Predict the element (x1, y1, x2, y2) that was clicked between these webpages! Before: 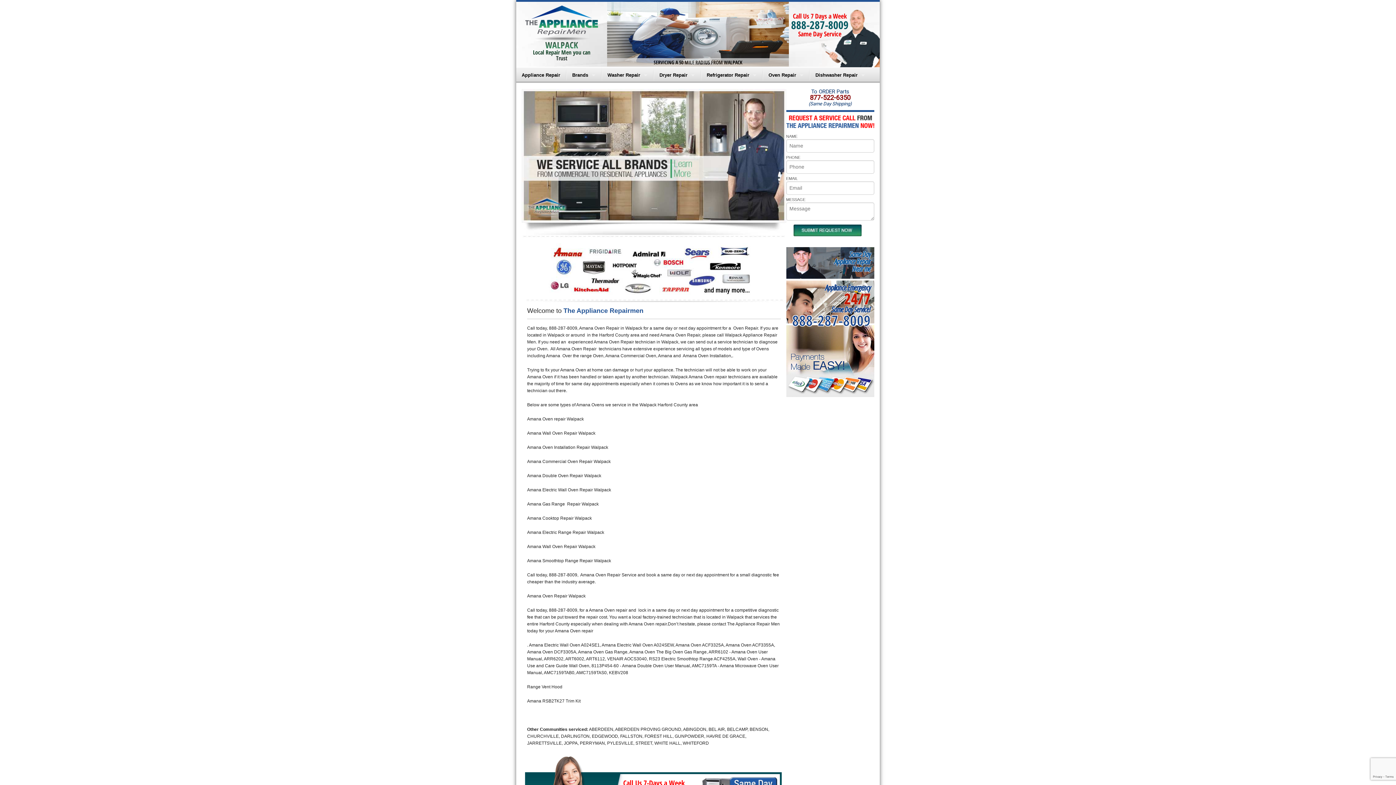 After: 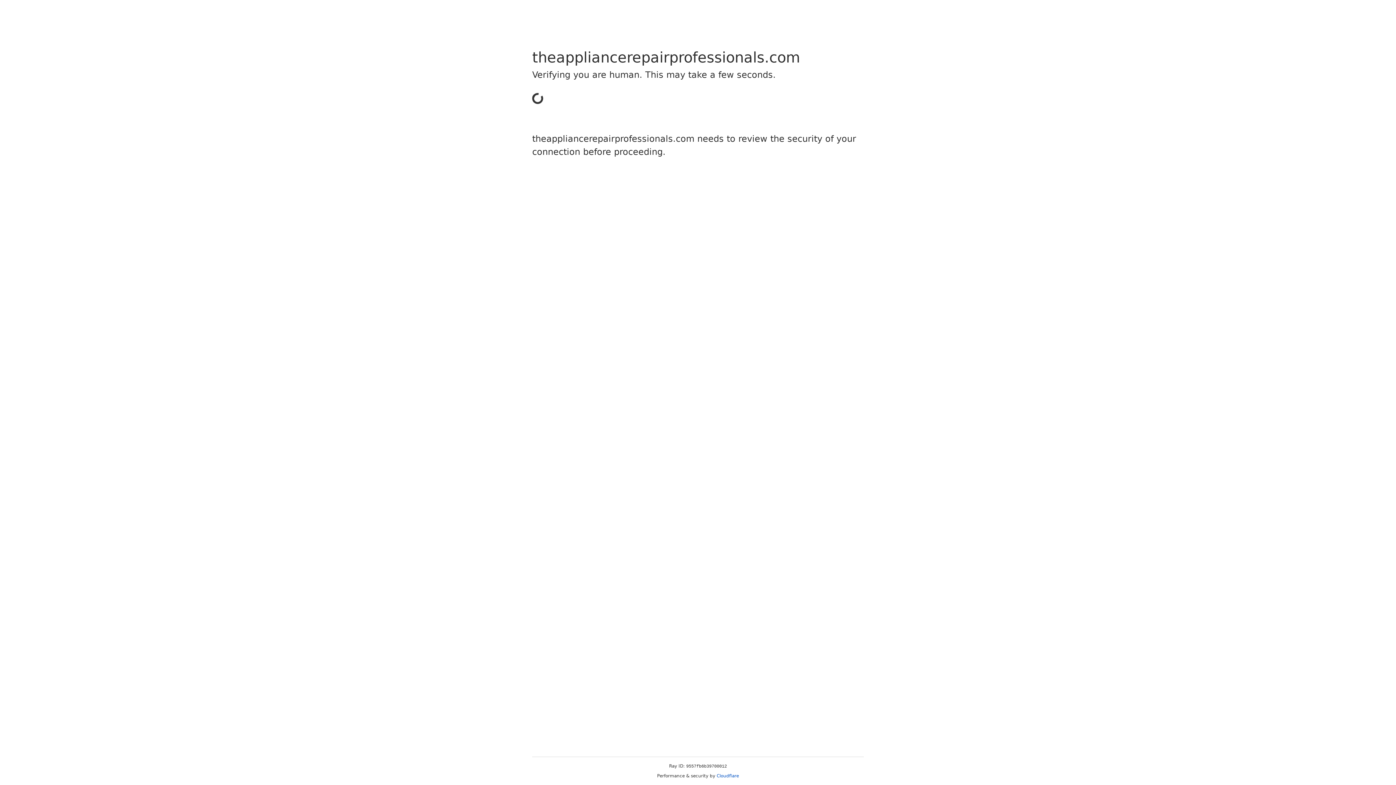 Action: label: Same Day
Appliance Repair
Near me bbox: (834, 249, 870, 273)